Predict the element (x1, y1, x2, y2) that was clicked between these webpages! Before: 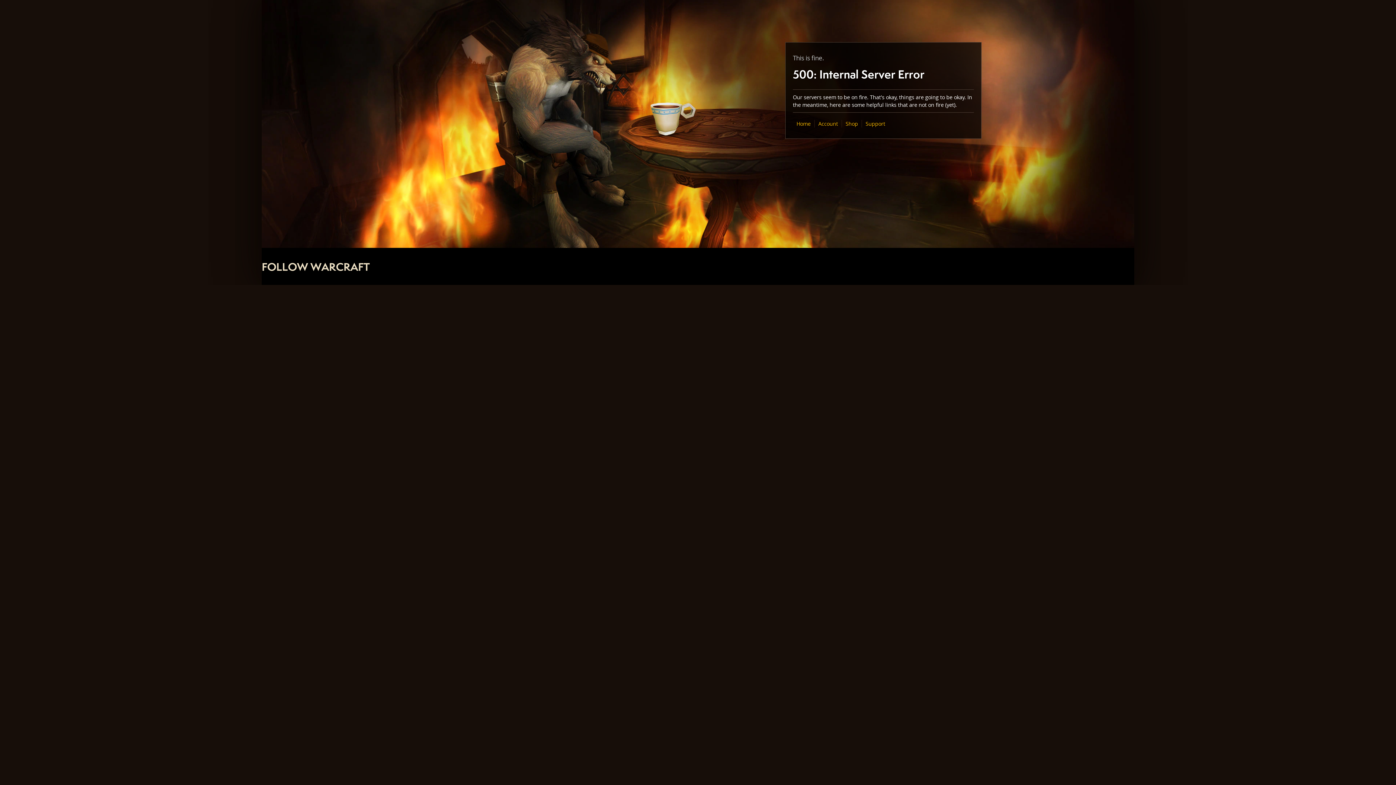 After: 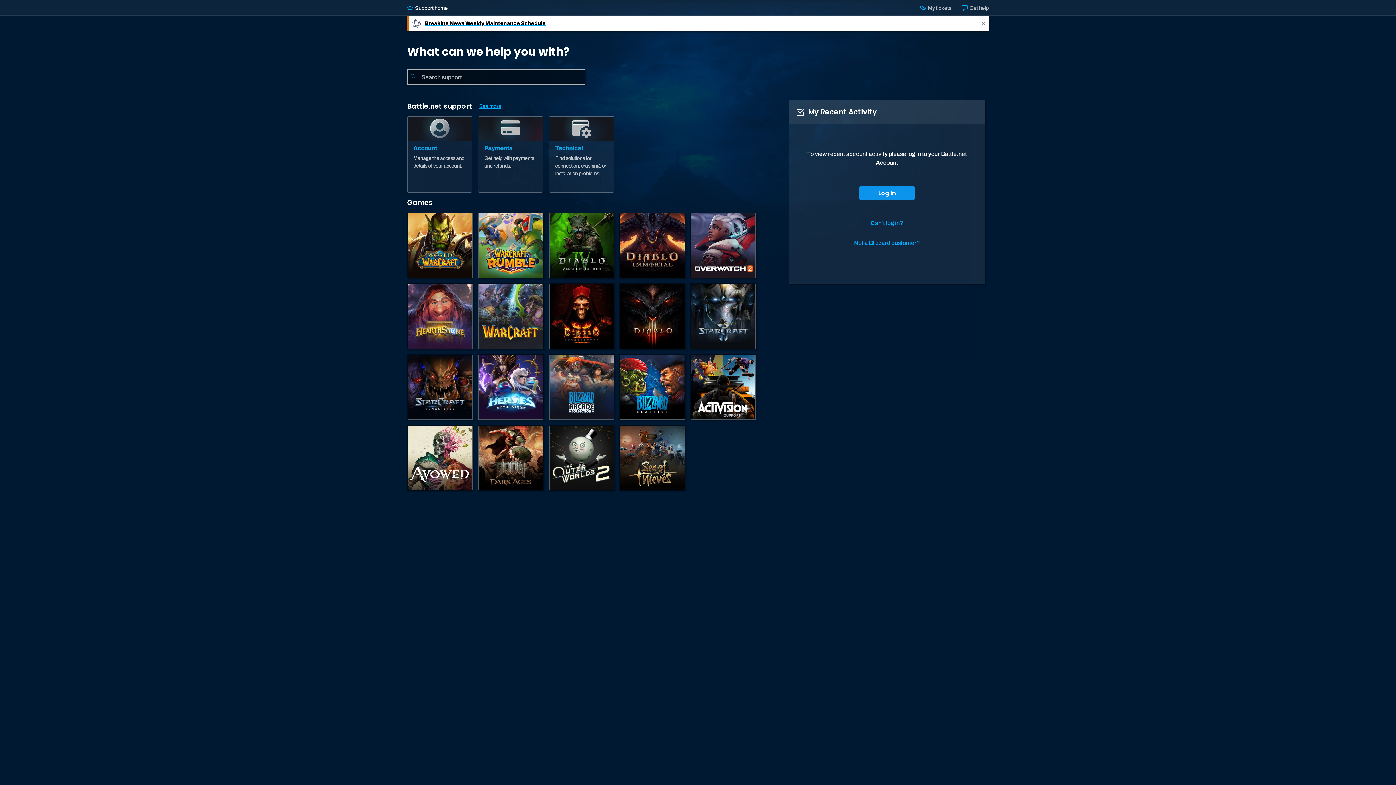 Action: bbox: (865, 120, 885, 127) label: Support